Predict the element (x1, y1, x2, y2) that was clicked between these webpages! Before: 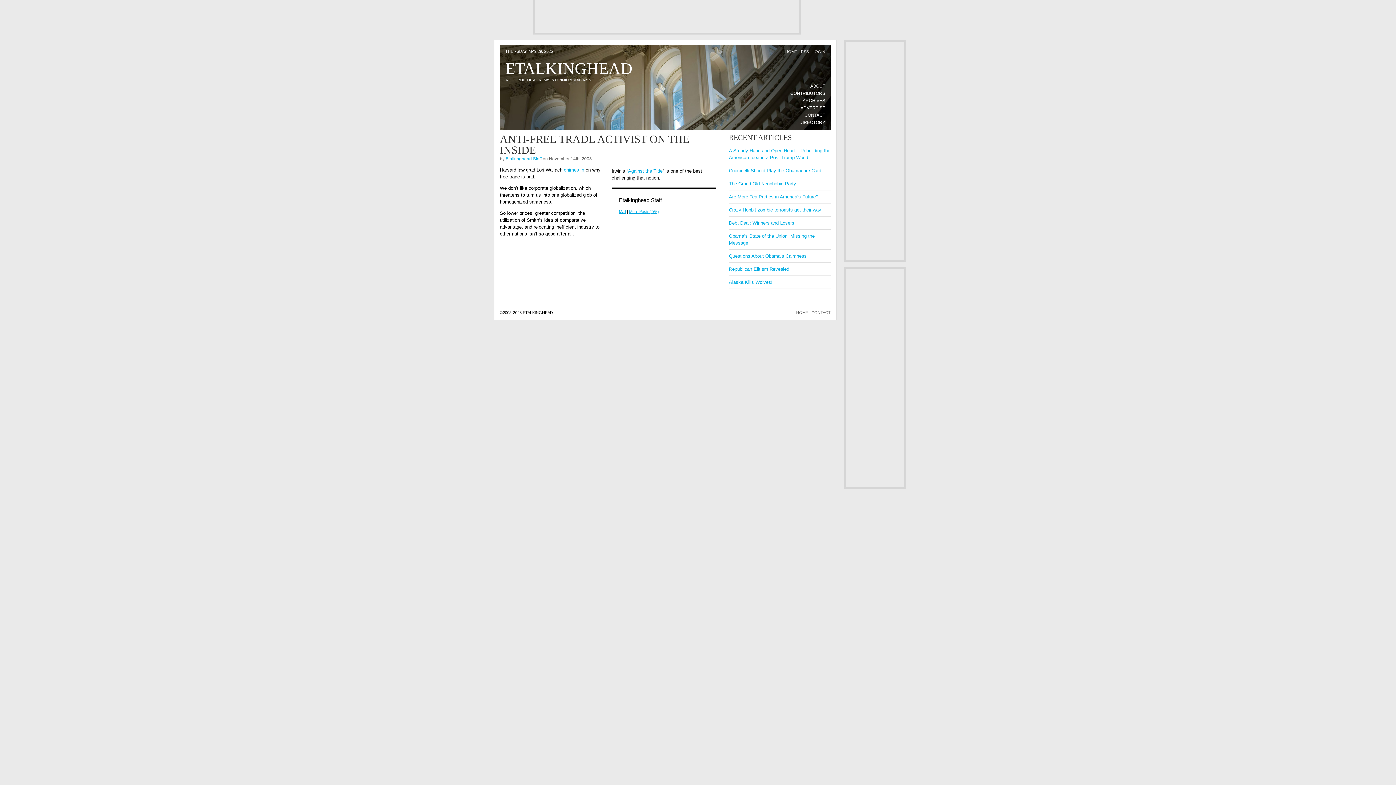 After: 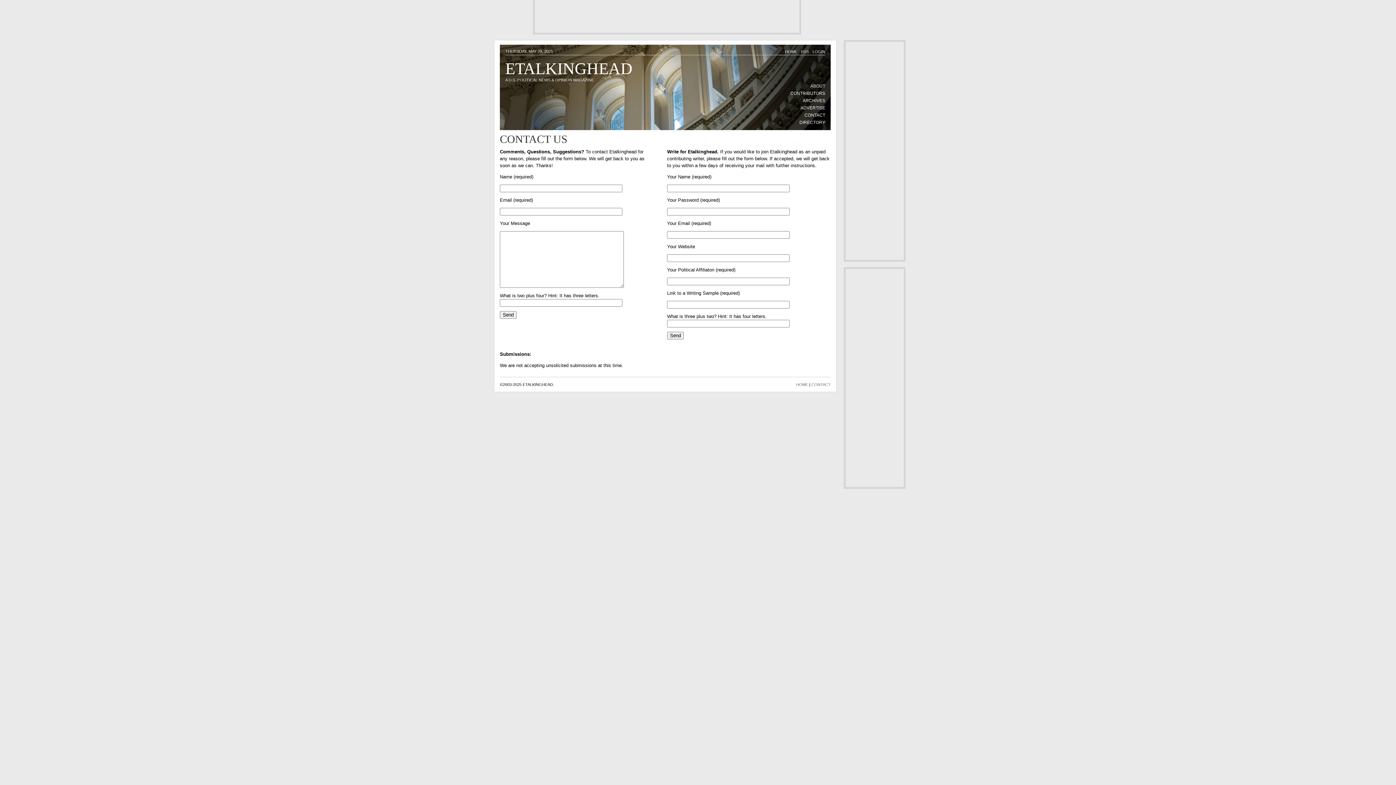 Action: bbox: (811, 310, 830, 314) label: CONTACT